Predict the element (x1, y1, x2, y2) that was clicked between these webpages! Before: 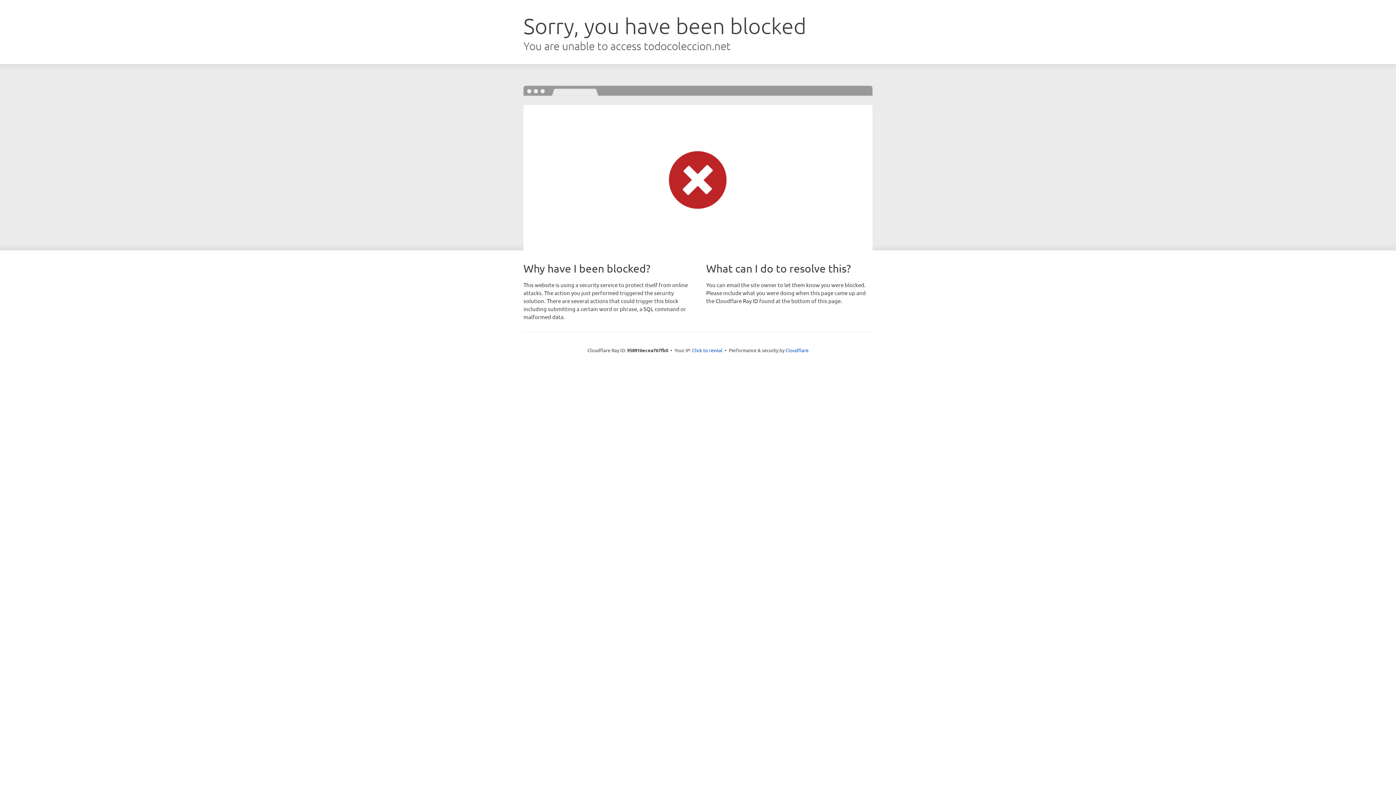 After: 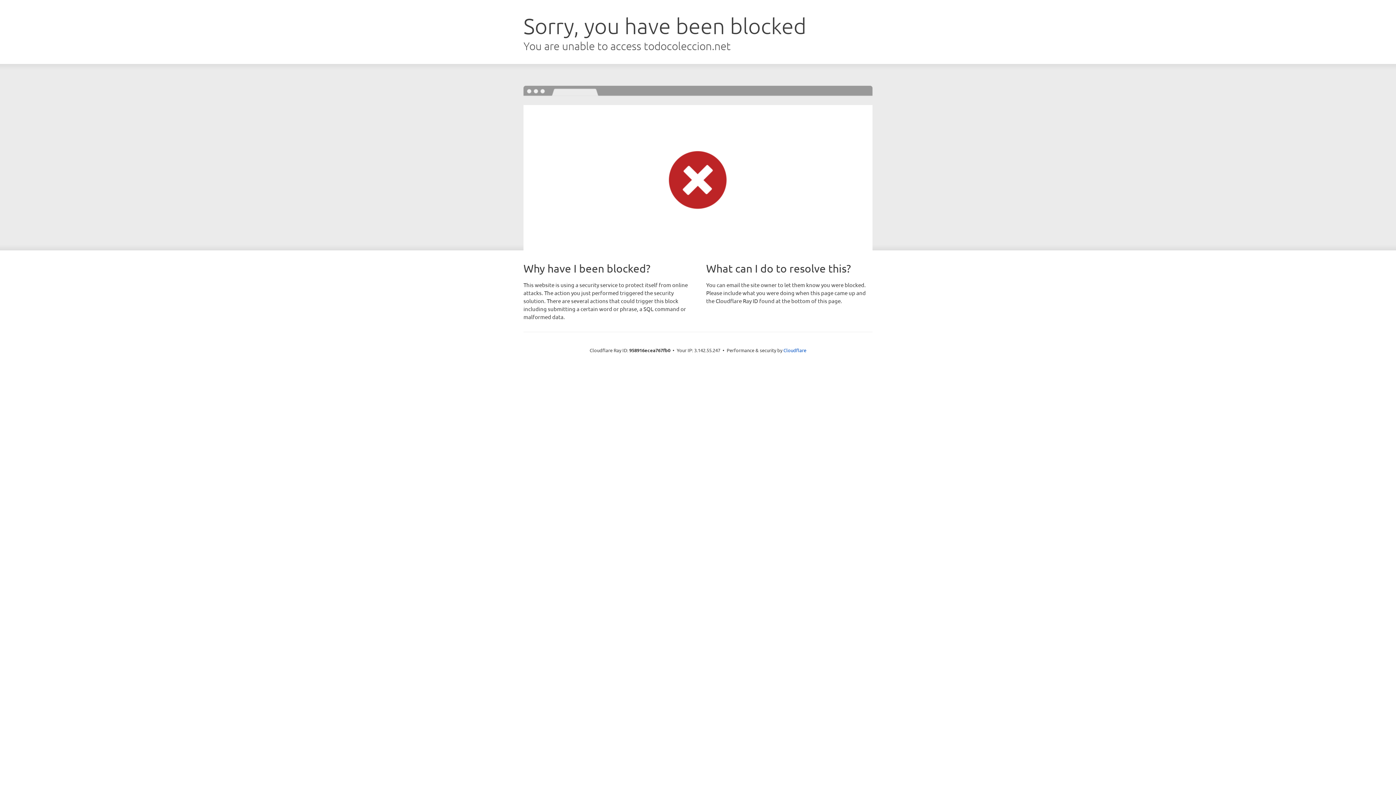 Action: label: Click to reveal bbox: (692, 346, 722, 353)